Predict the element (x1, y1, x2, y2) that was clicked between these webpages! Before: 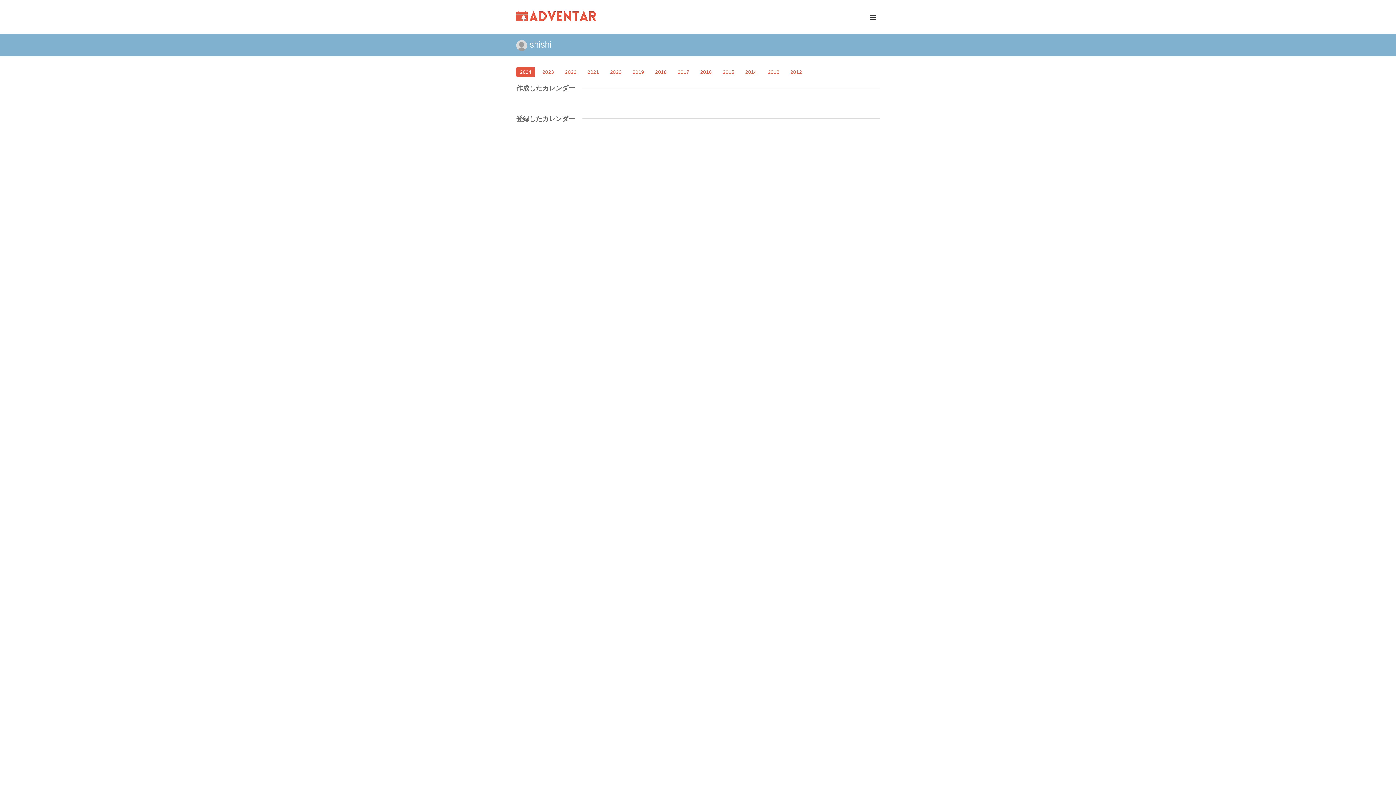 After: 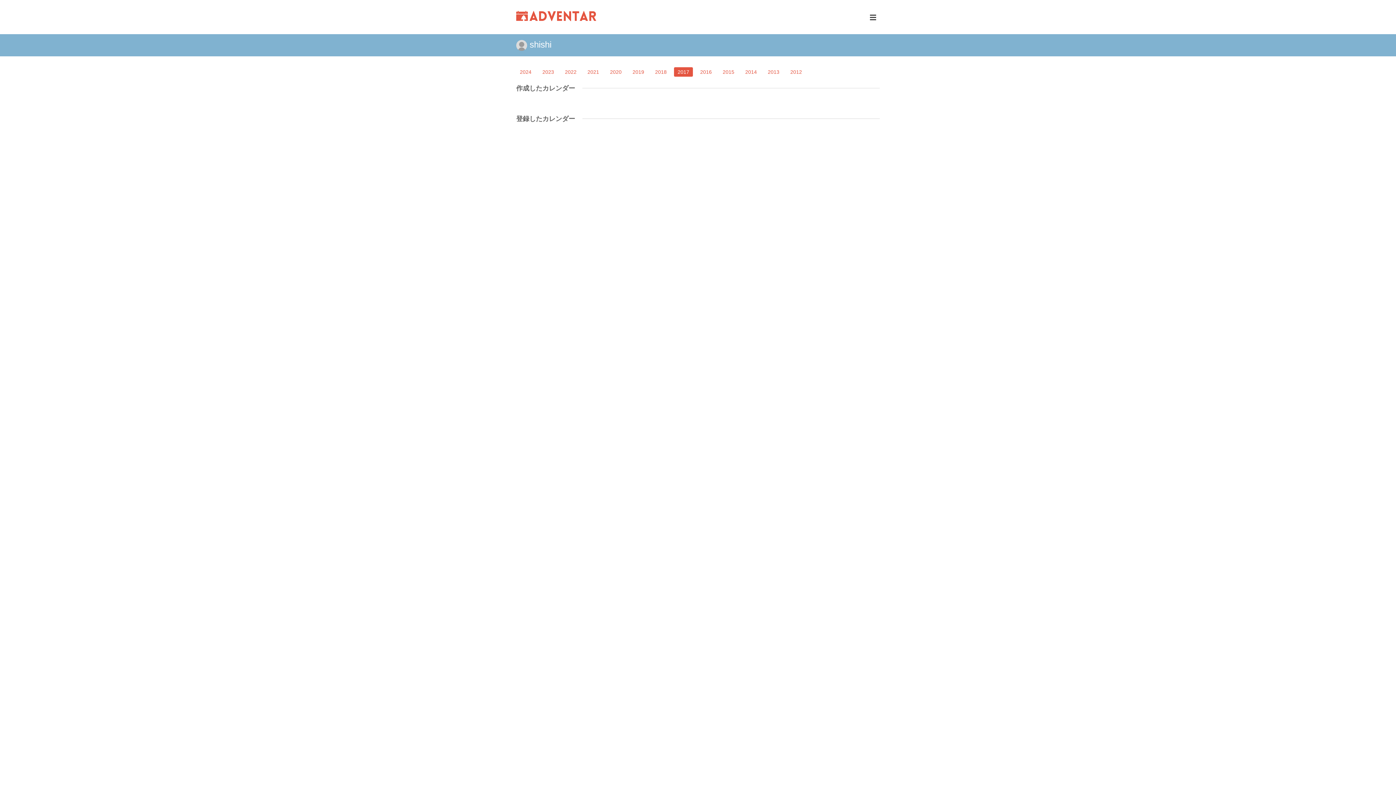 Action: label: 2017 bbox: (674, 67, 693, 76)